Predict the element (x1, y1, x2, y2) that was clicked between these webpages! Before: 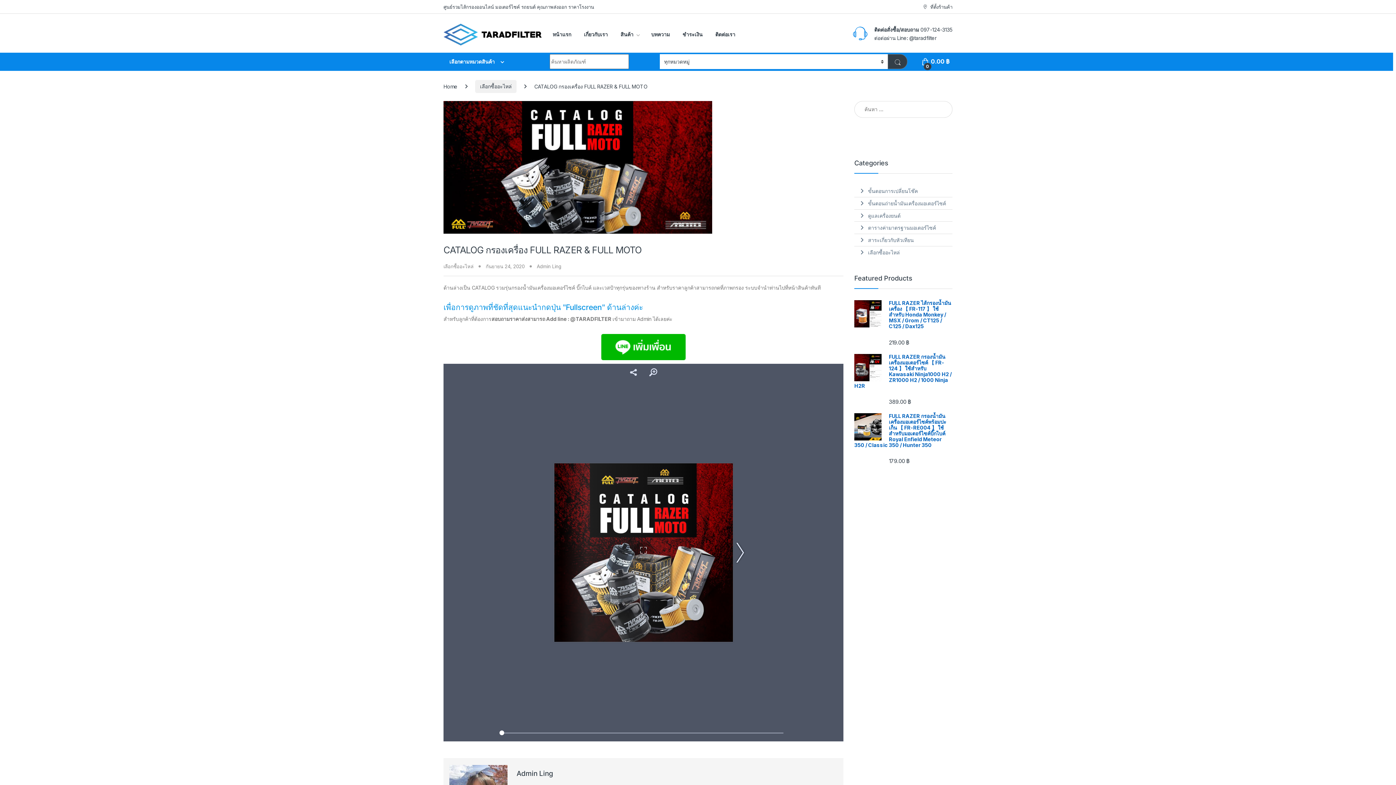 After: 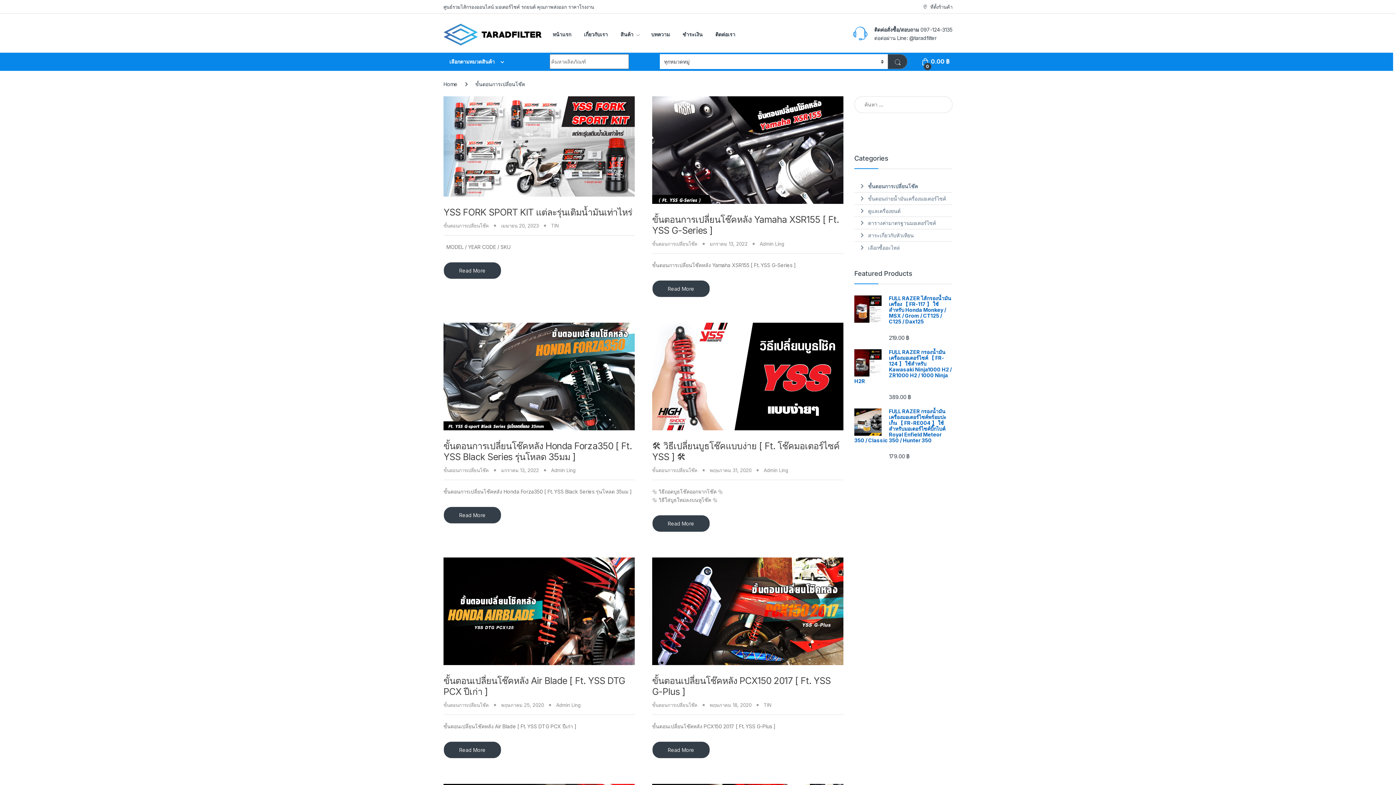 Action: label: ขั้นตอนการเปลี่ยนโช๊ค bbox: (868, 185, 918, 197)